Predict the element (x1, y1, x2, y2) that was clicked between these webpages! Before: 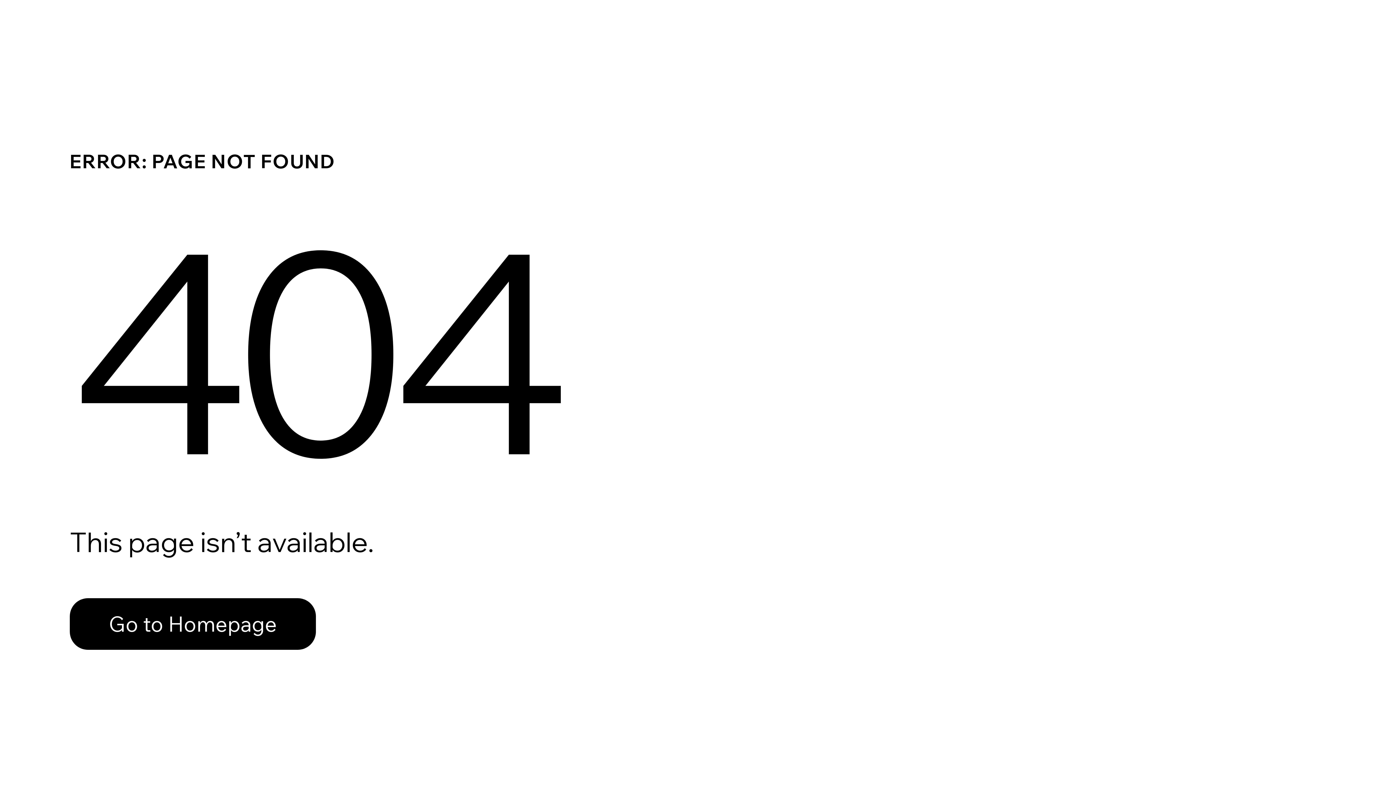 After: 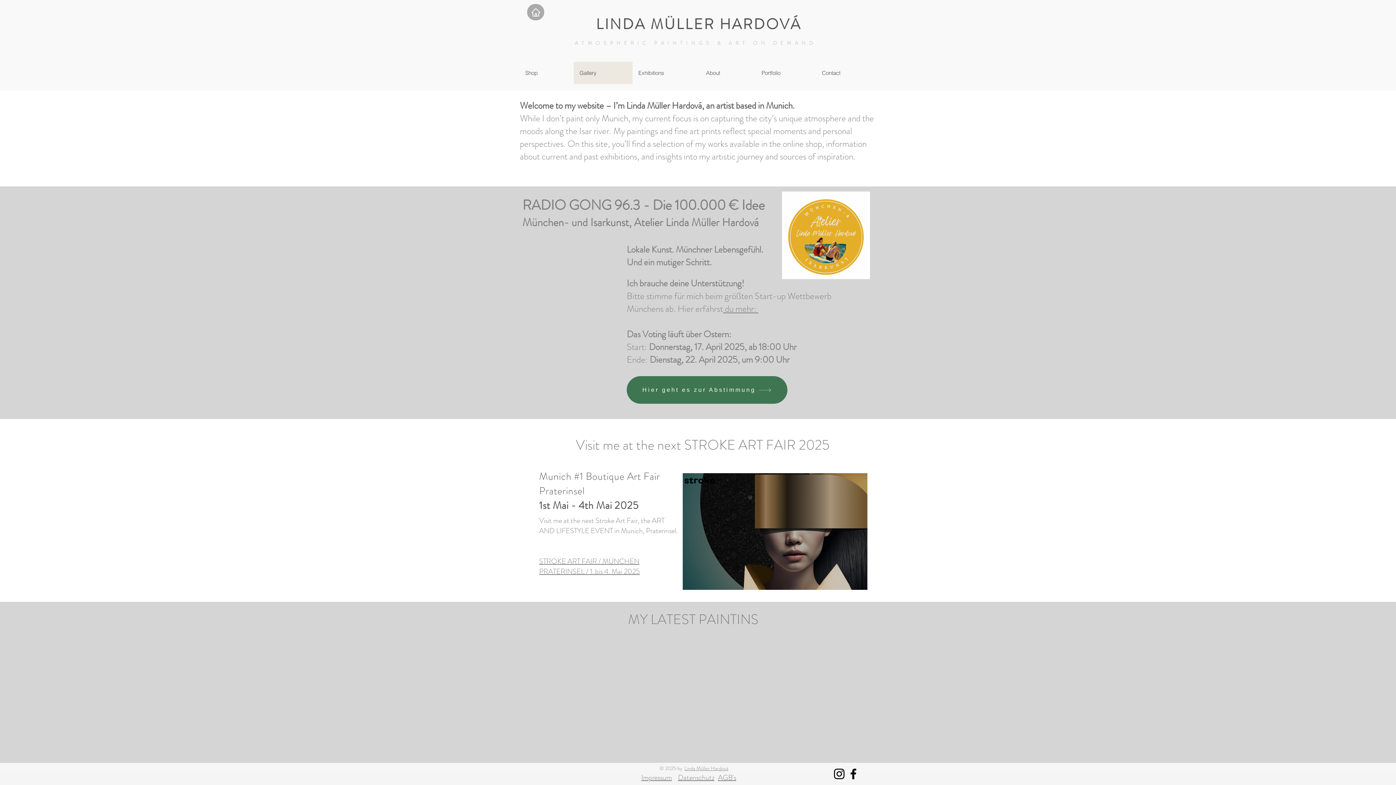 Action: bbox: (69, 582, 768, 659) label: Go to Homepage